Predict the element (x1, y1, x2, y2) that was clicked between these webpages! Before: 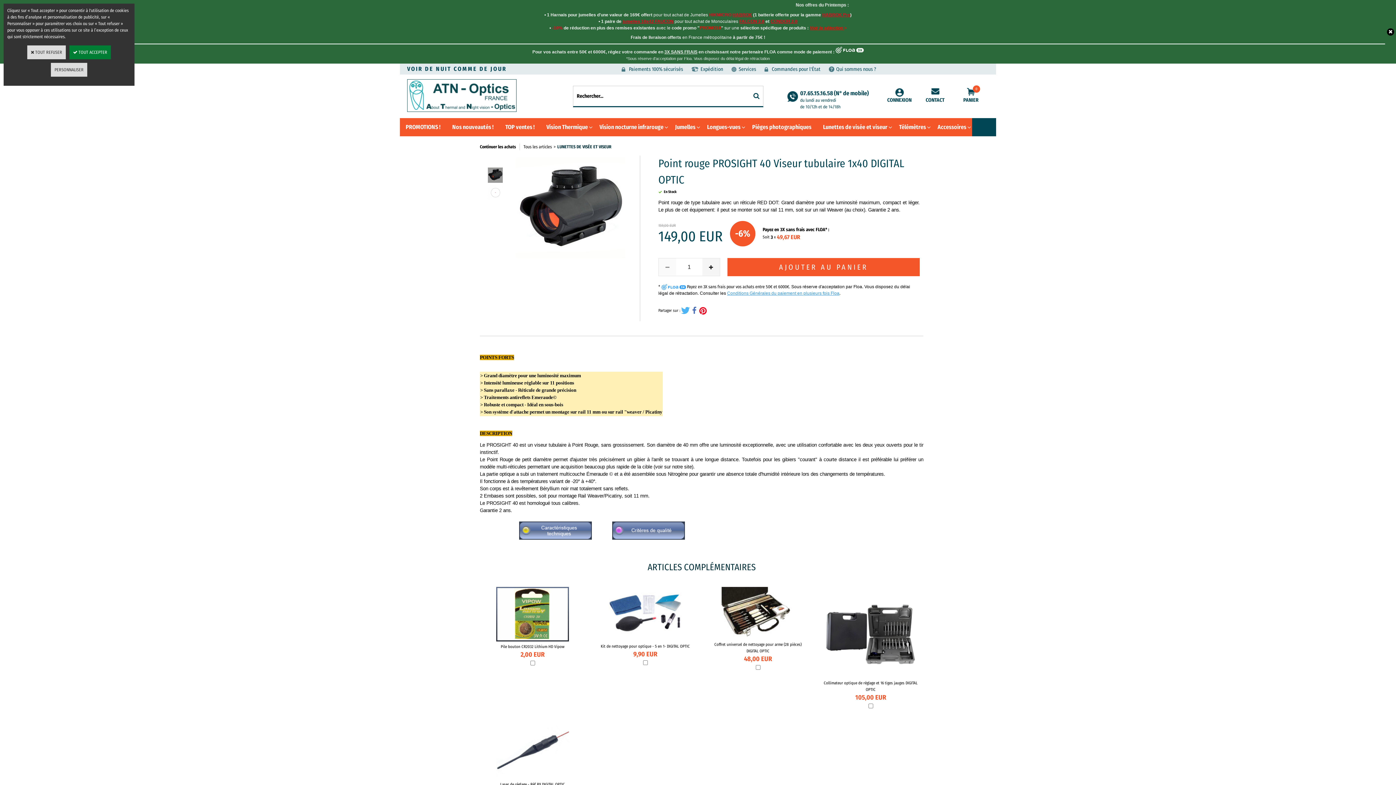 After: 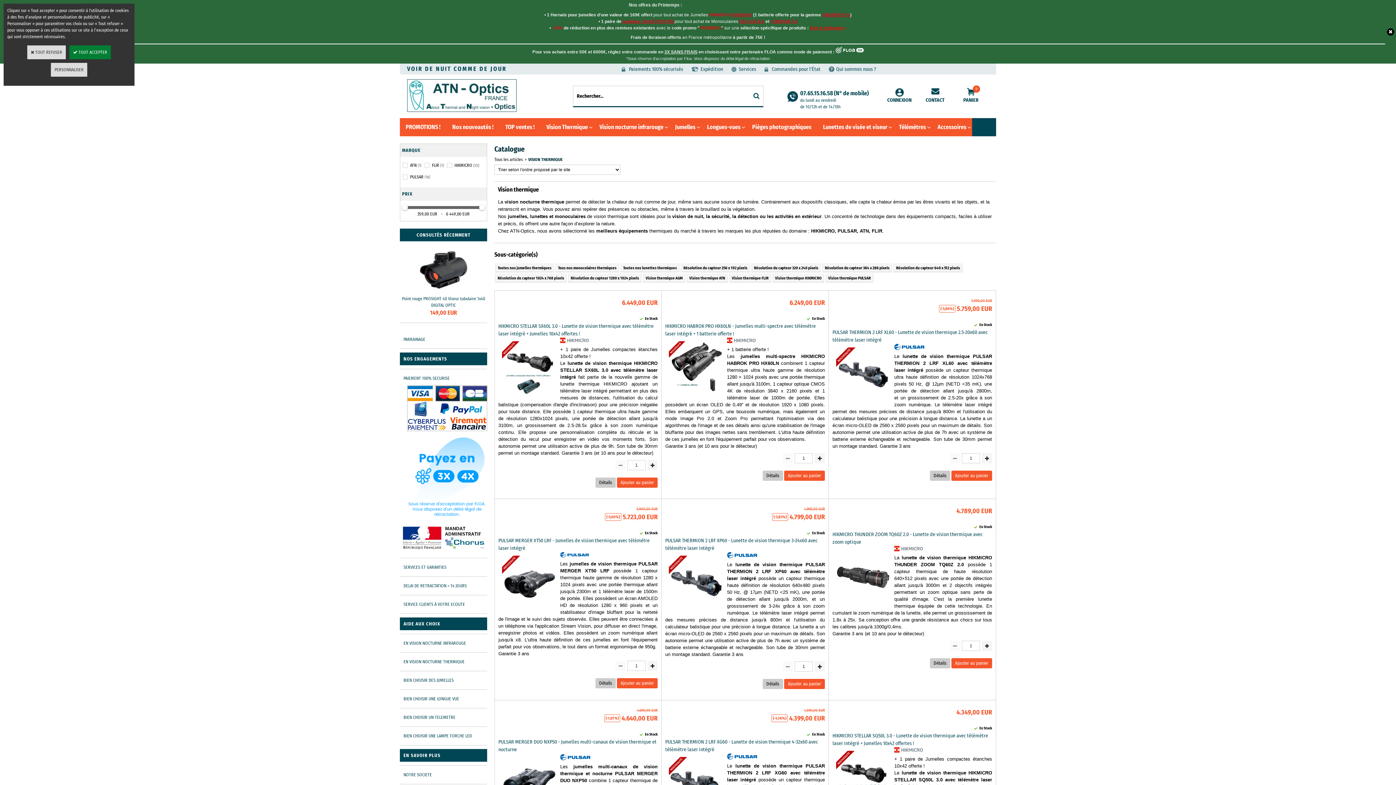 Action: label: Vision Thermique bbox: (540, 118, 593, 136)